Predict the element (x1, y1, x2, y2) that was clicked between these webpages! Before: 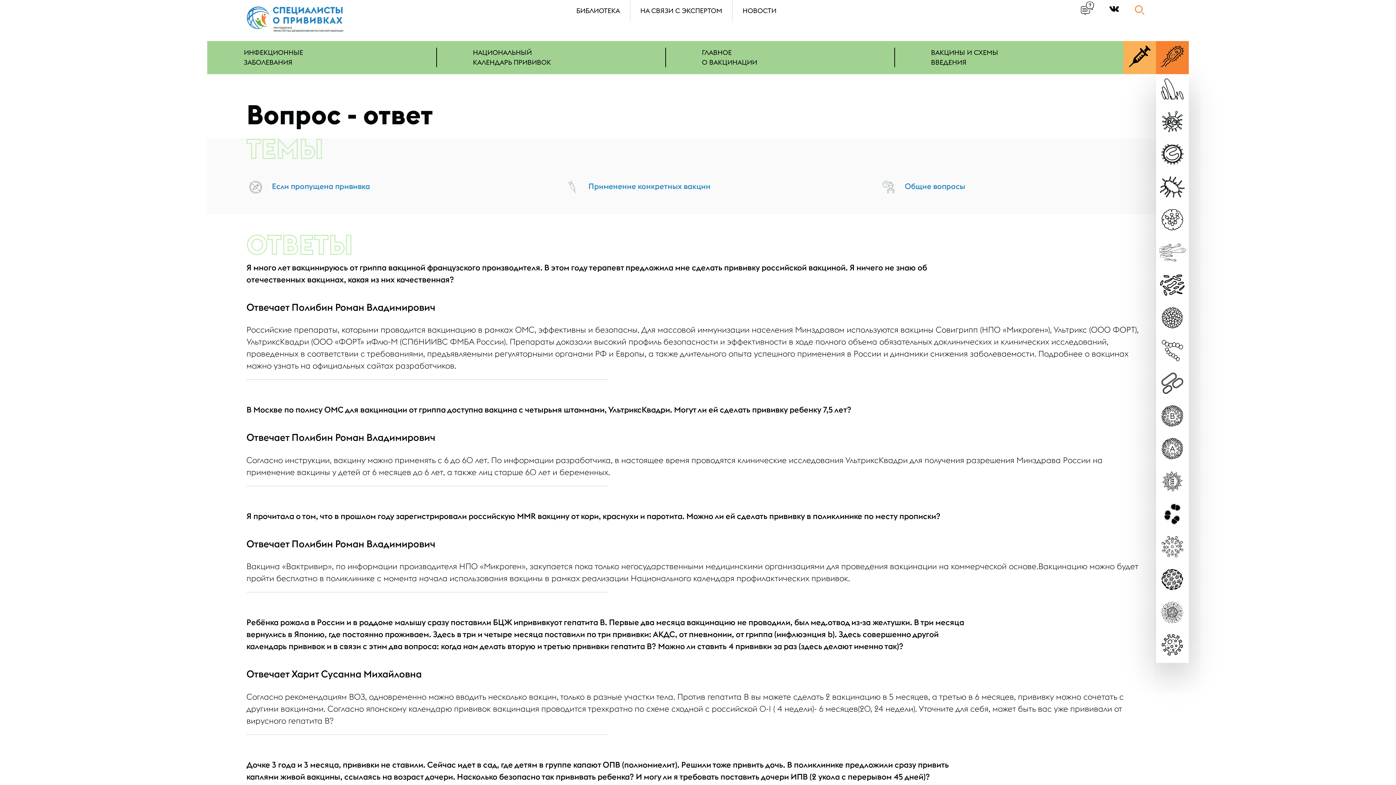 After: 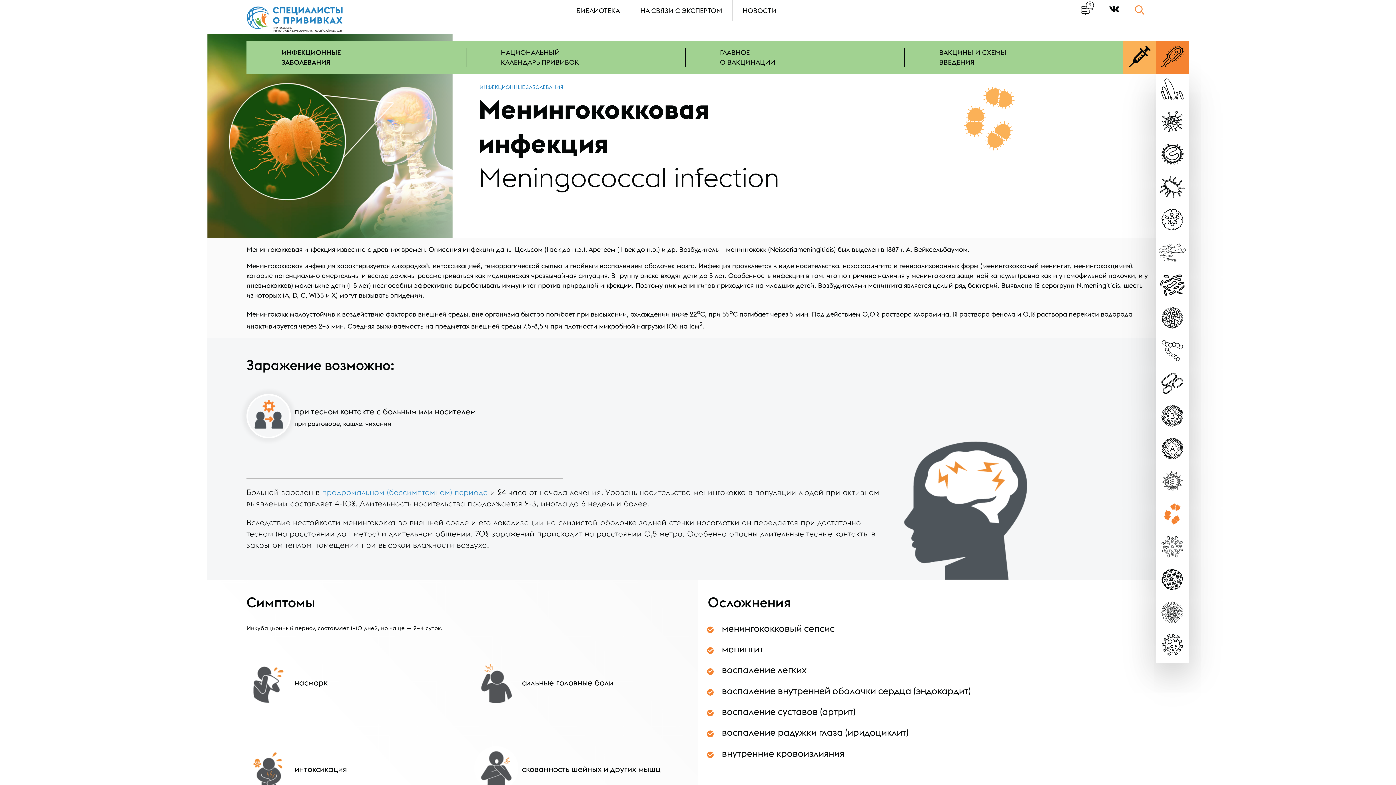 Action: bbox: (1156, 499, 1189, 532)